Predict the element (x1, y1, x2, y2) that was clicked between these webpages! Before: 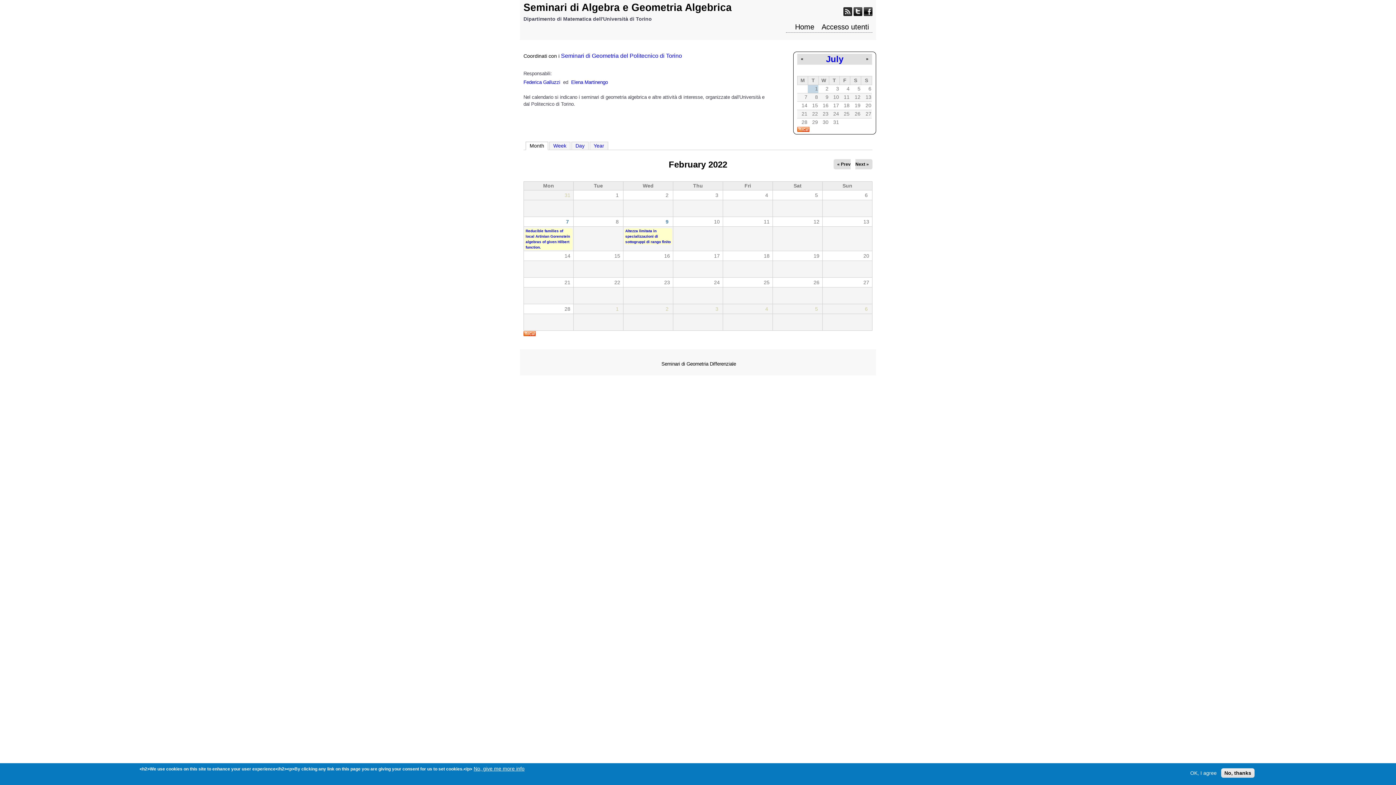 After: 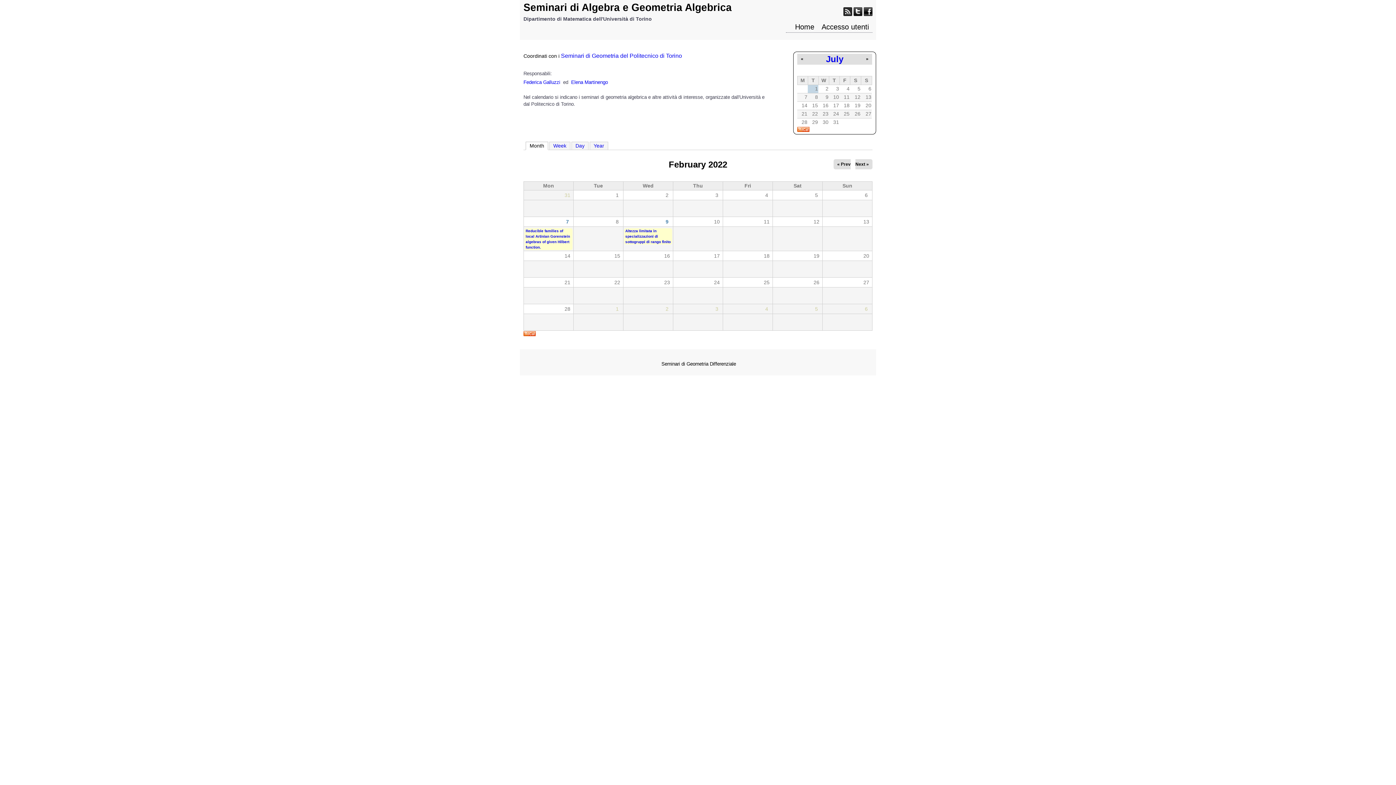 Action: bbox: (1221, 768, 1254, 778) label: No, thanks